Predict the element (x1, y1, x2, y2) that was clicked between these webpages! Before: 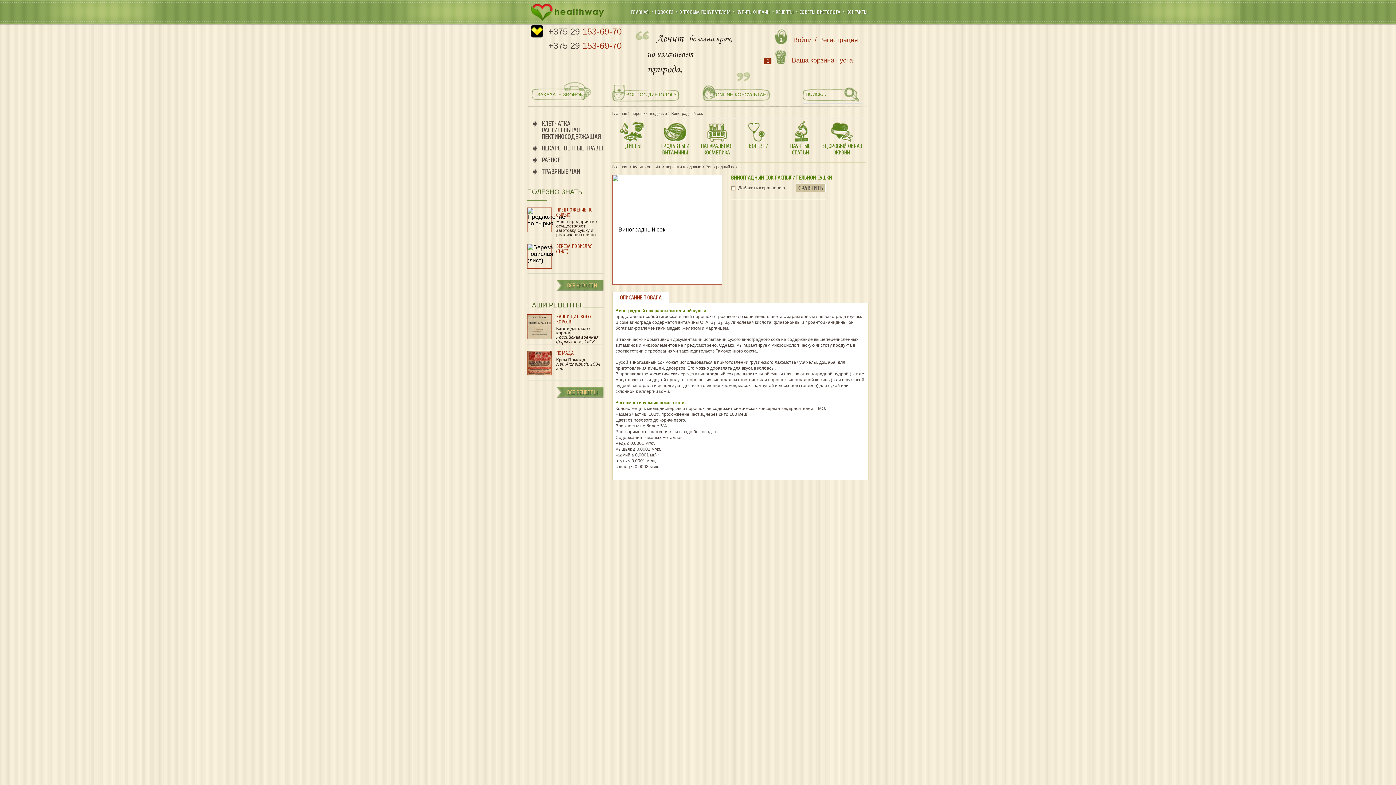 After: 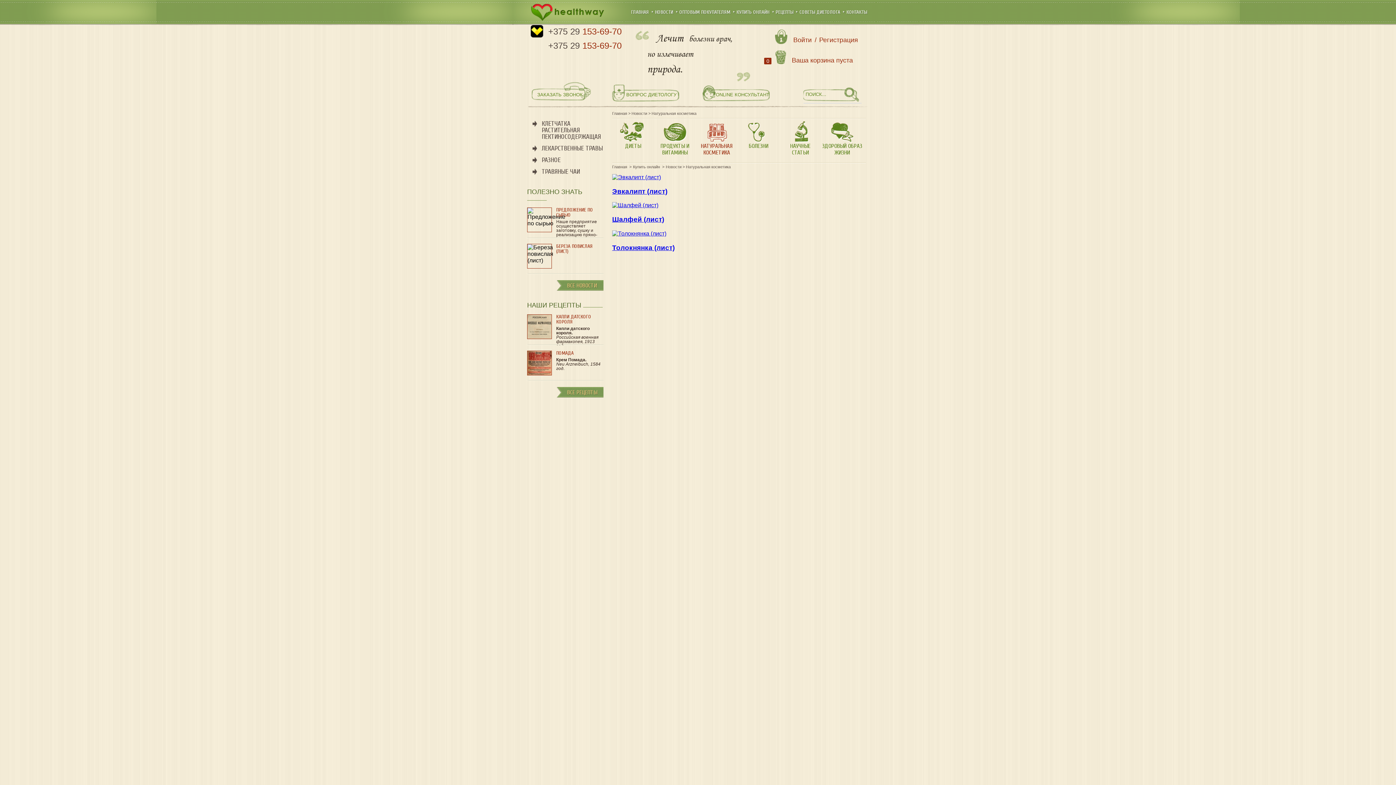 Action: bbox: (696, 120, 737, 156) label: НАТУРАЛЬНАЯ КОСМЕТИКА